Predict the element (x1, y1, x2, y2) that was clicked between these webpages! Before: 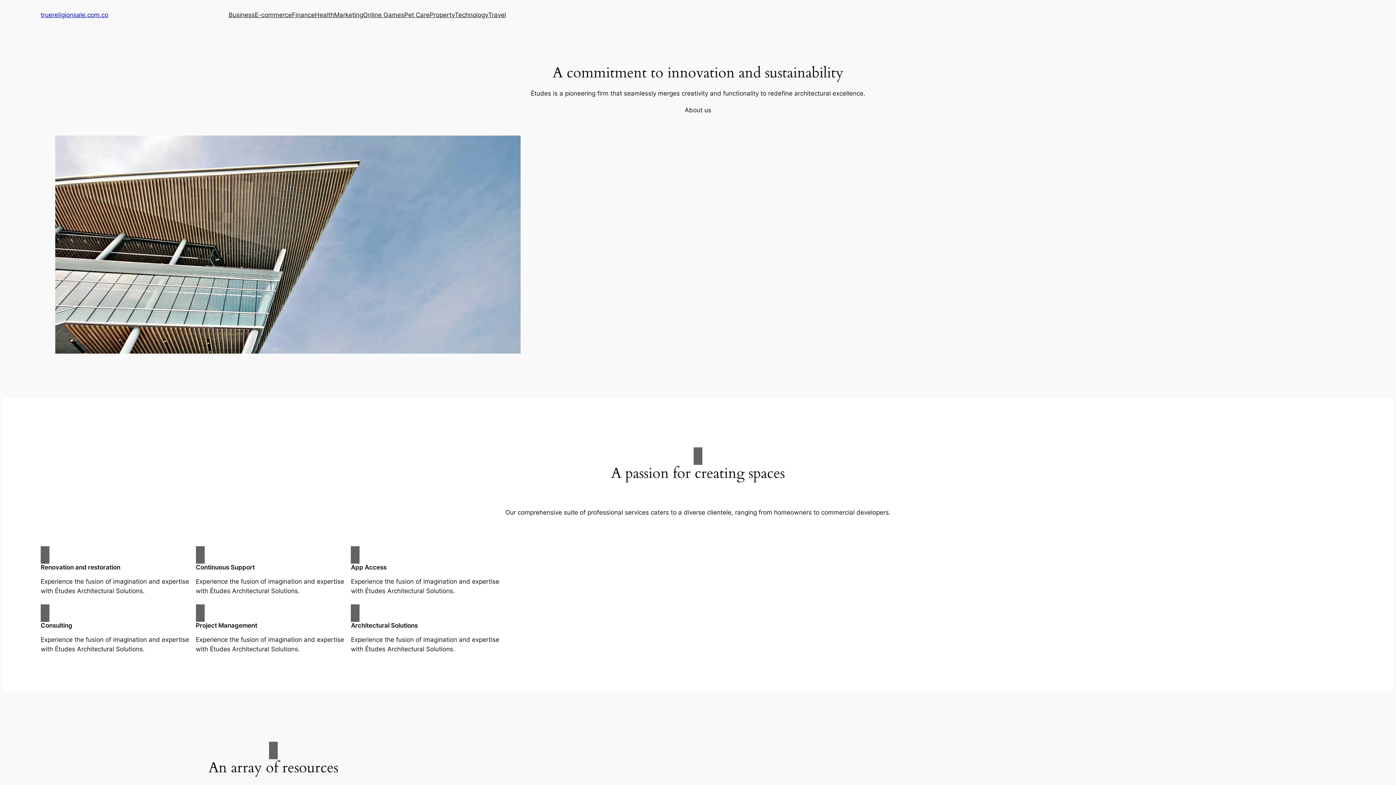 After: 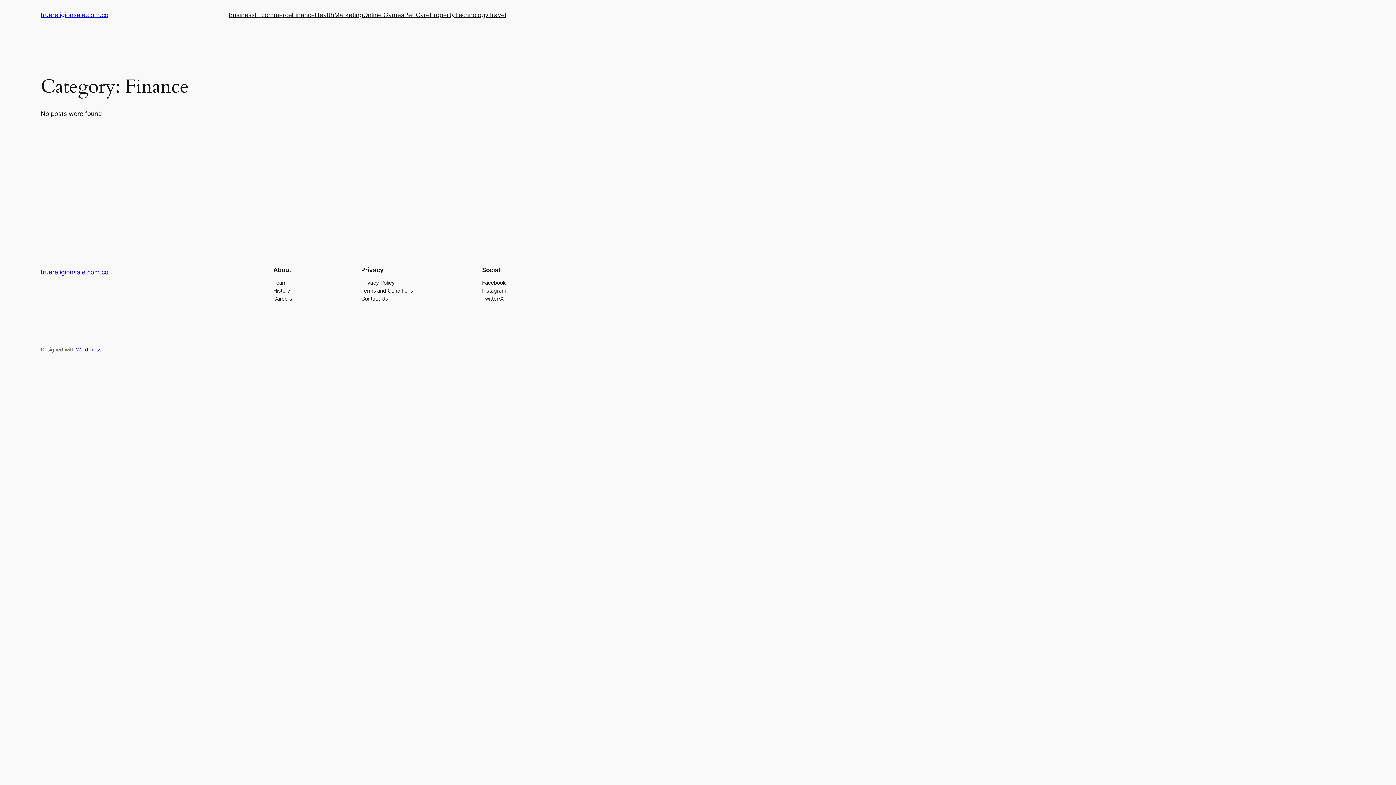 Action: label: Finance bbox: (292, 10, 314, 19)